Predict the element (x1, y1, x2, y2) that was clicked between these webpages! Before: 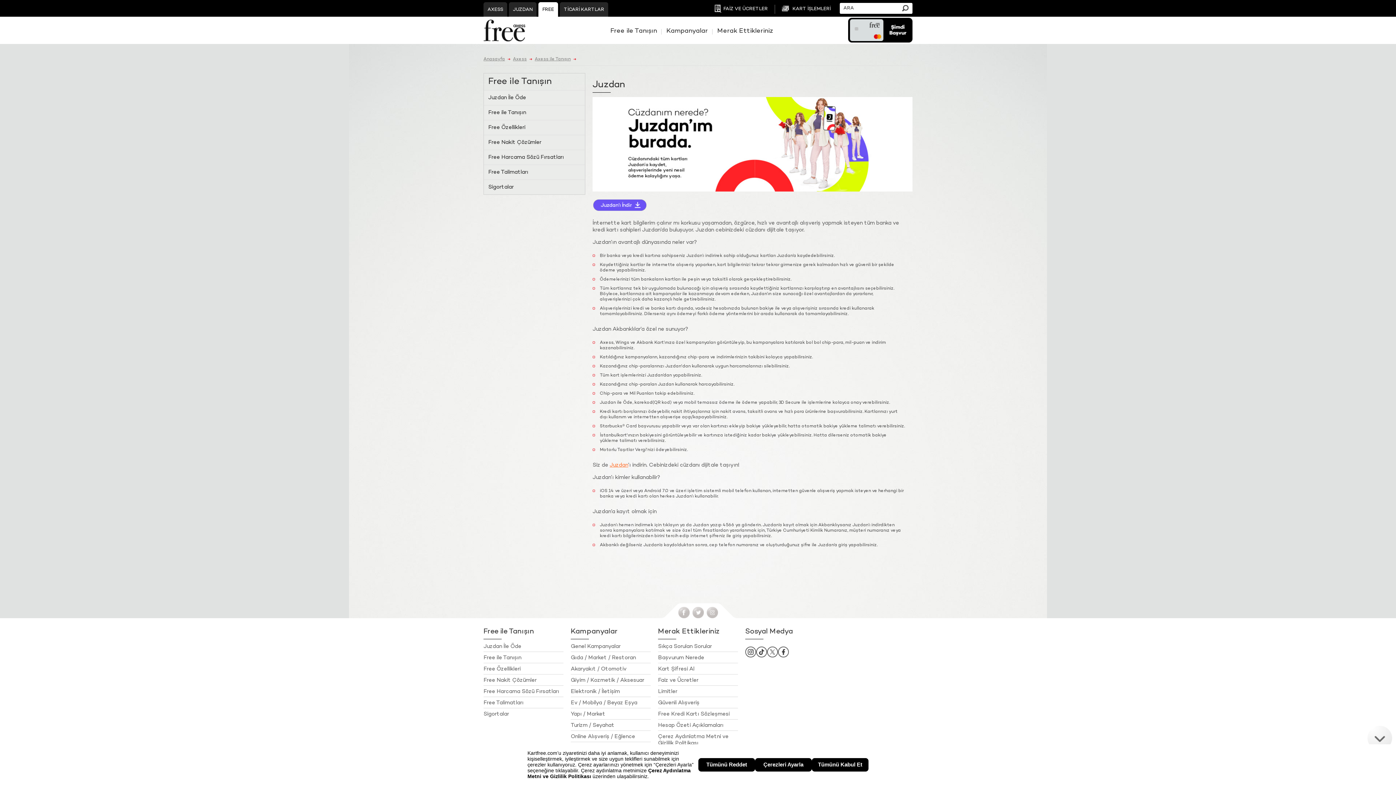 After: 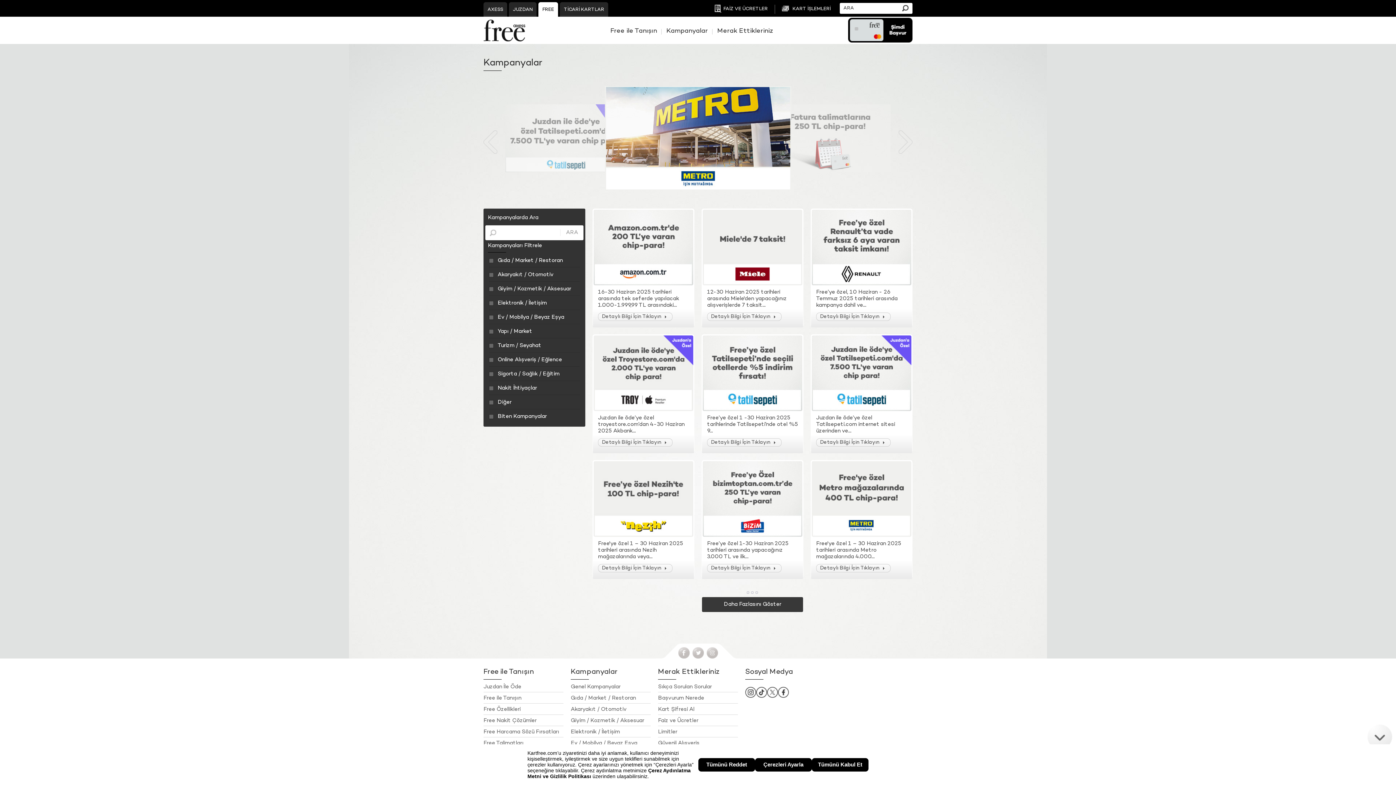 Action: label: Kampanyalar bbox: (661, 27, 712, 35)